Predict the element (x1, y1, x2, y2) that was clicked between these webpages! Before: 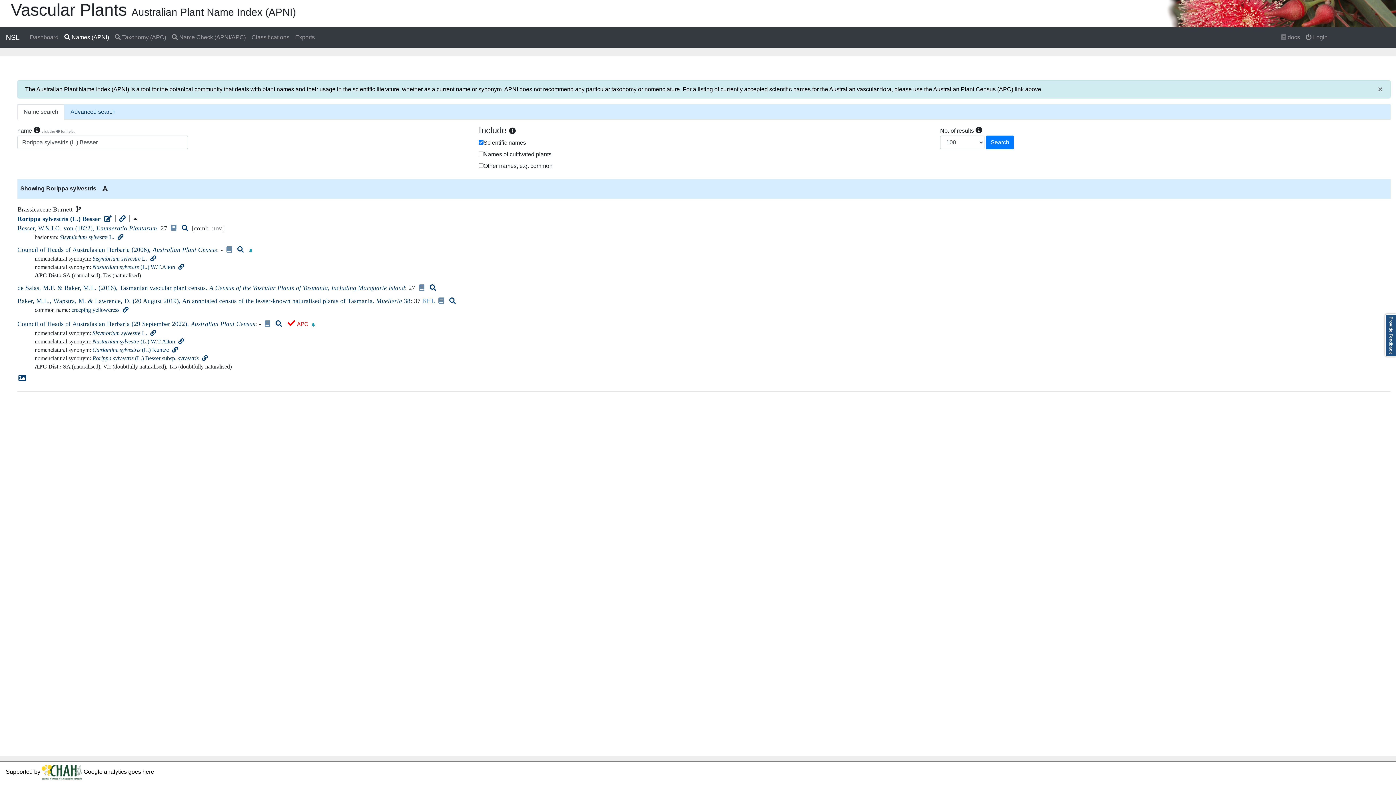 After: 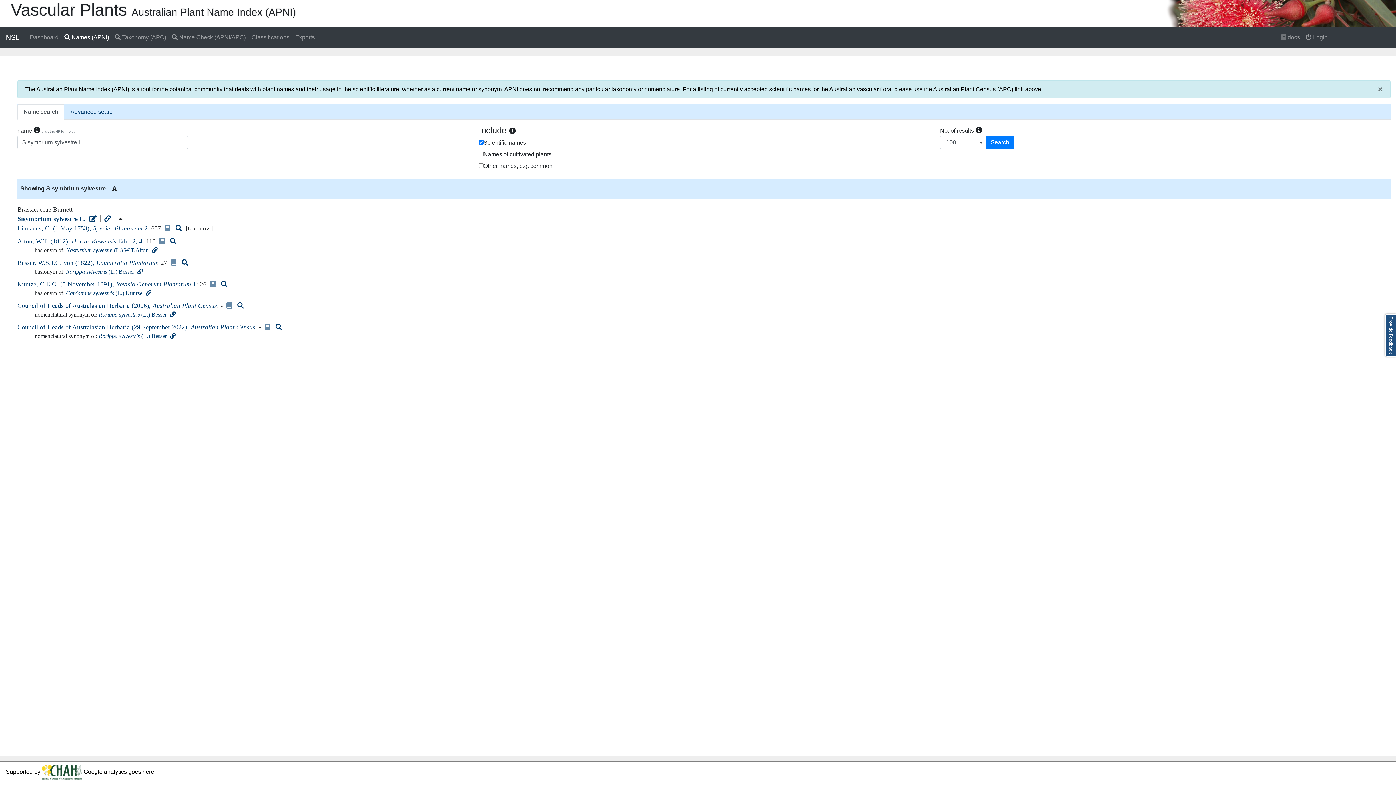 Action: bbox: (92, 255, 147, 261) label: Sisymbrium sylvestre L.